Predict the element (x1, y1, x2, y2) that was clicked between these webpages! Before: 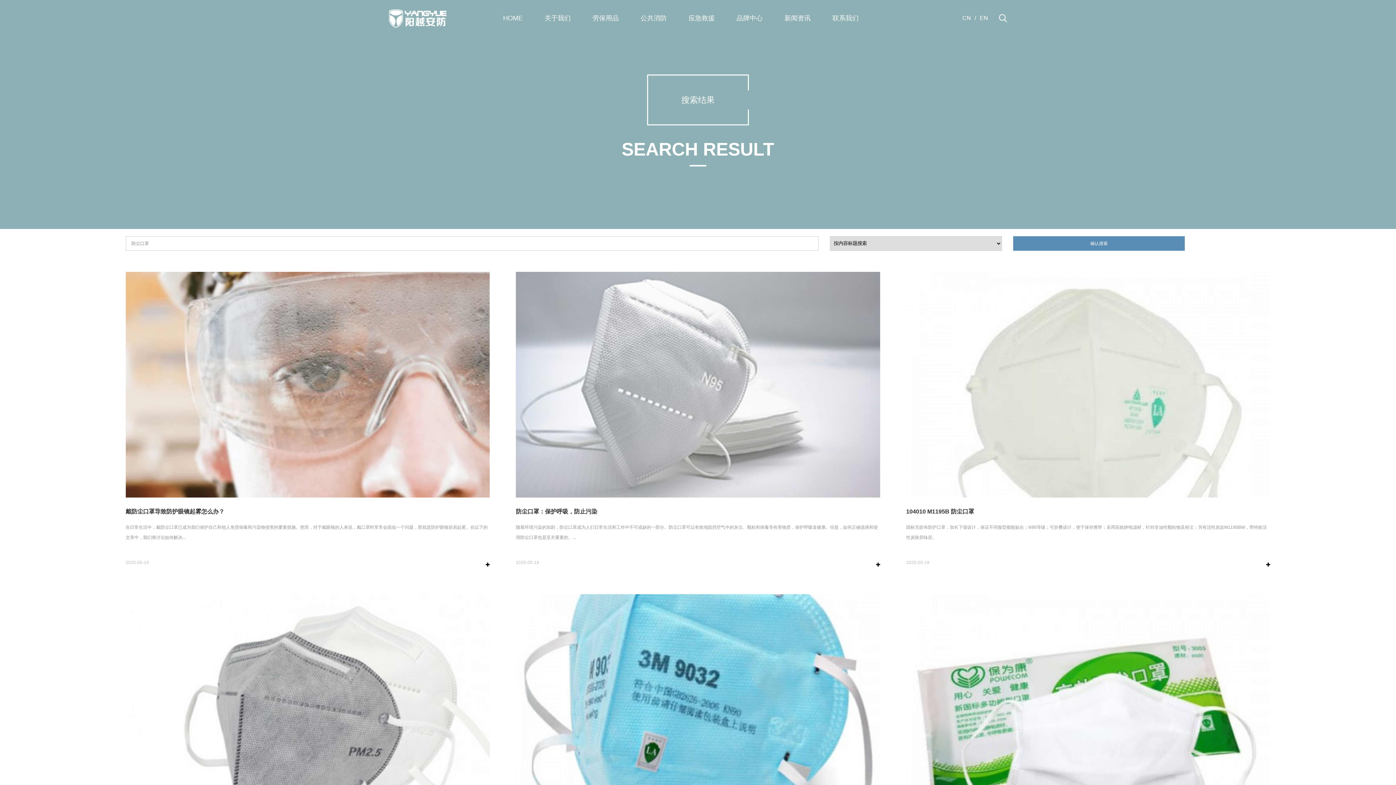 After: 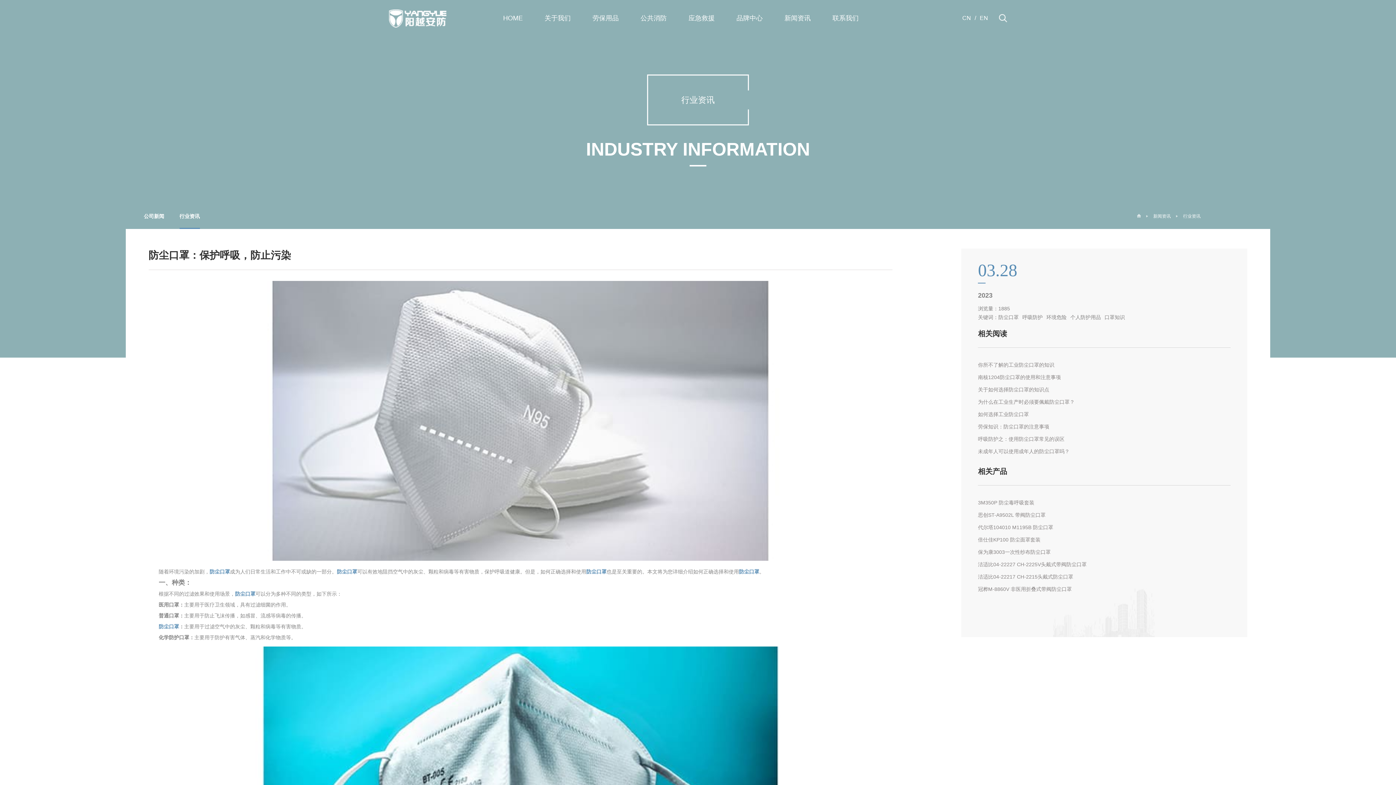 Action: bbox: (876, 562, 880, 566)